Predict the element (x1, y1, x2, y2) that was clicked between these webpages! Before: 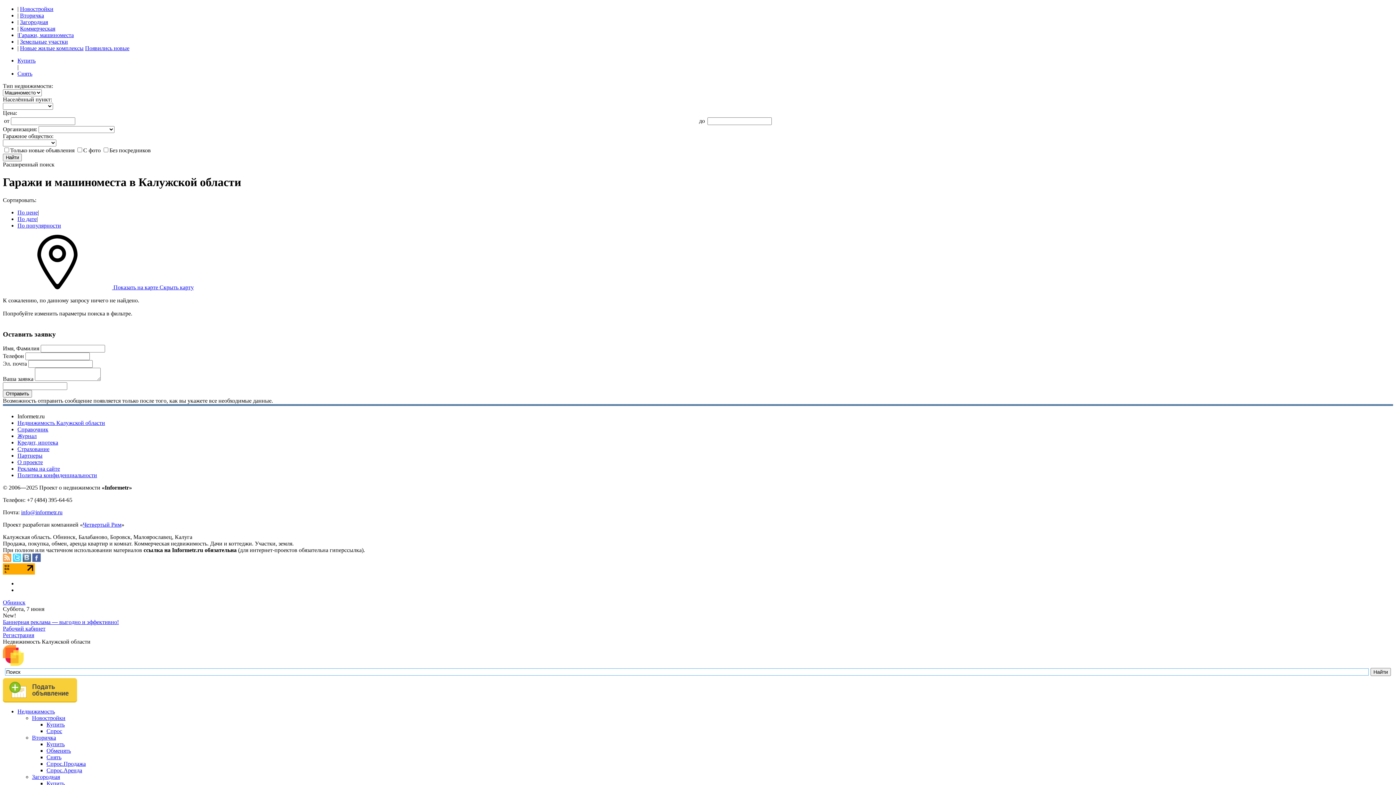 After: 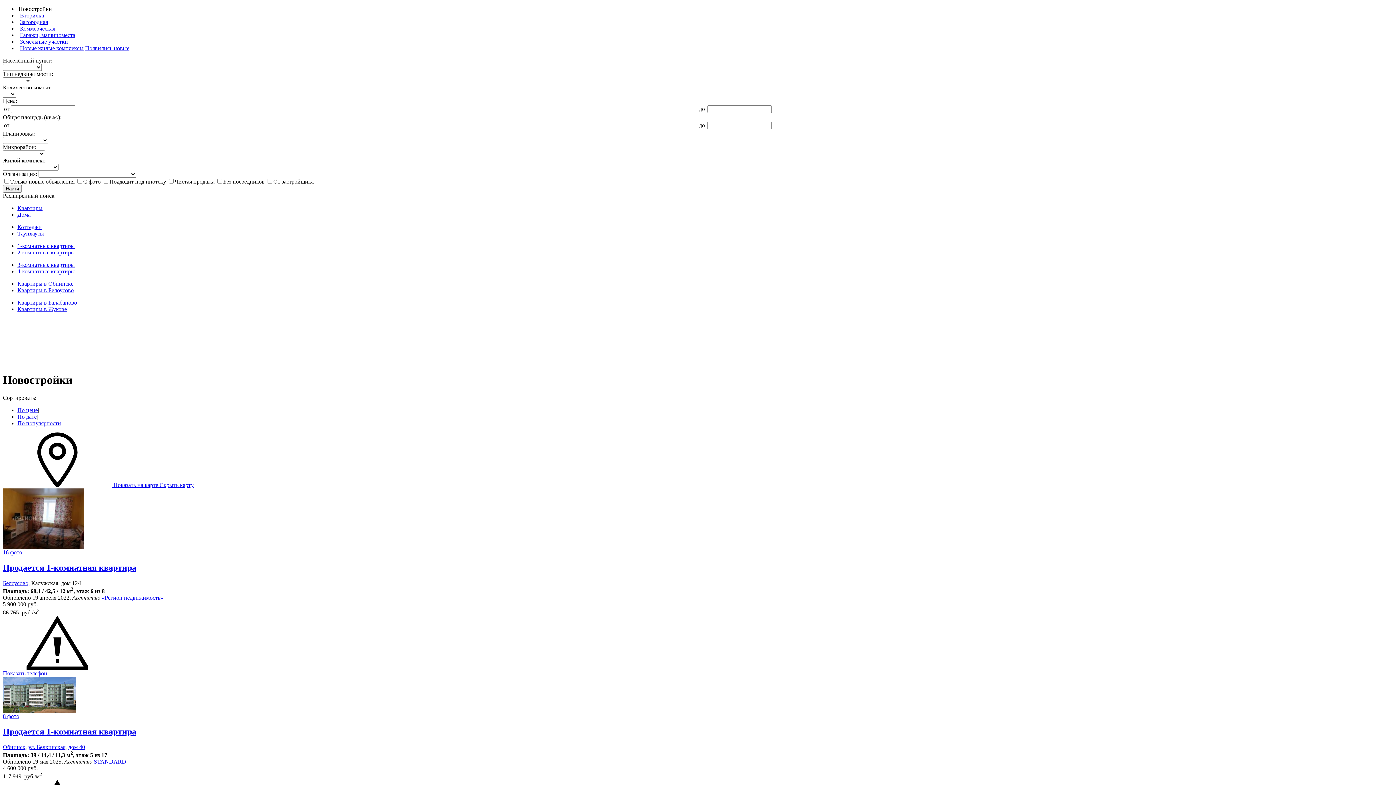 Action: bbox: (20, 5, 53, 12) label: Новостройки